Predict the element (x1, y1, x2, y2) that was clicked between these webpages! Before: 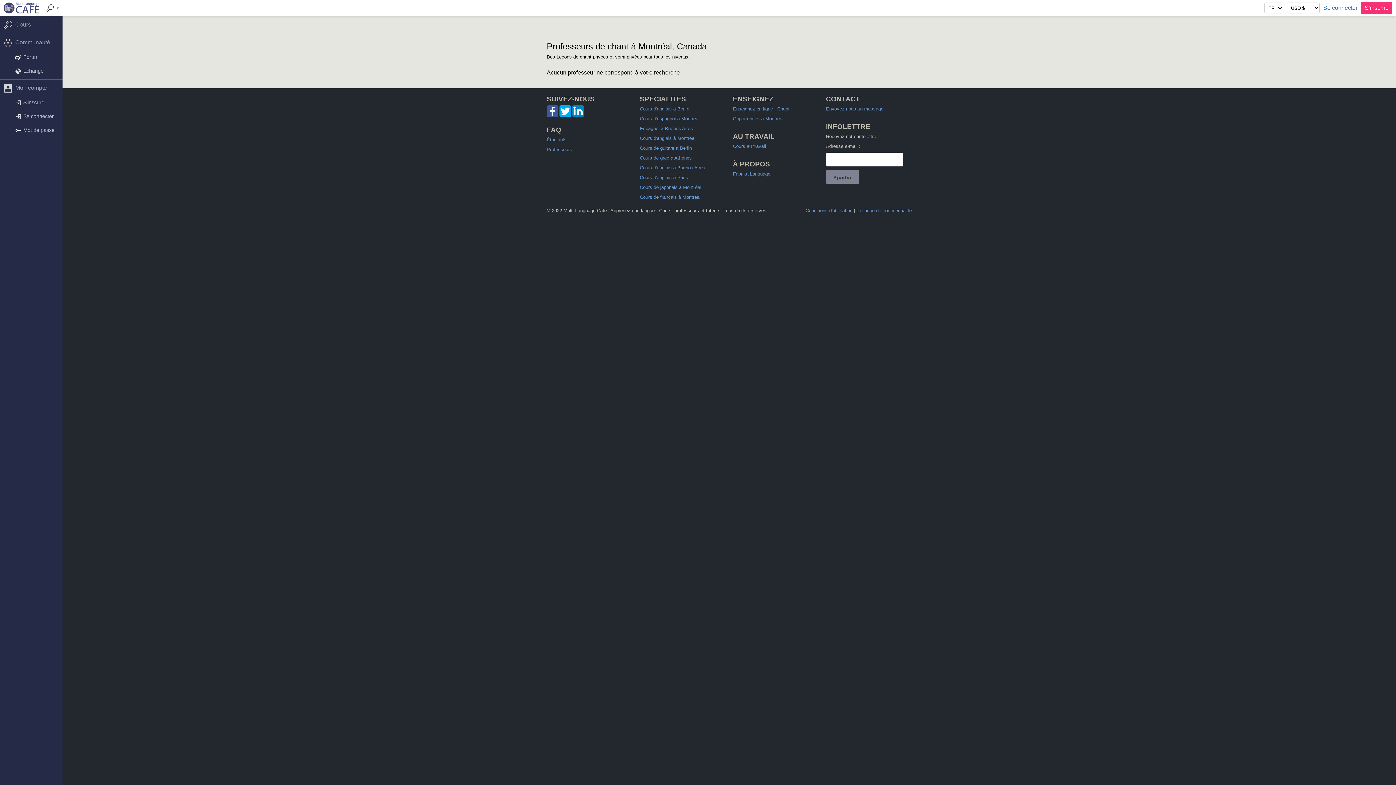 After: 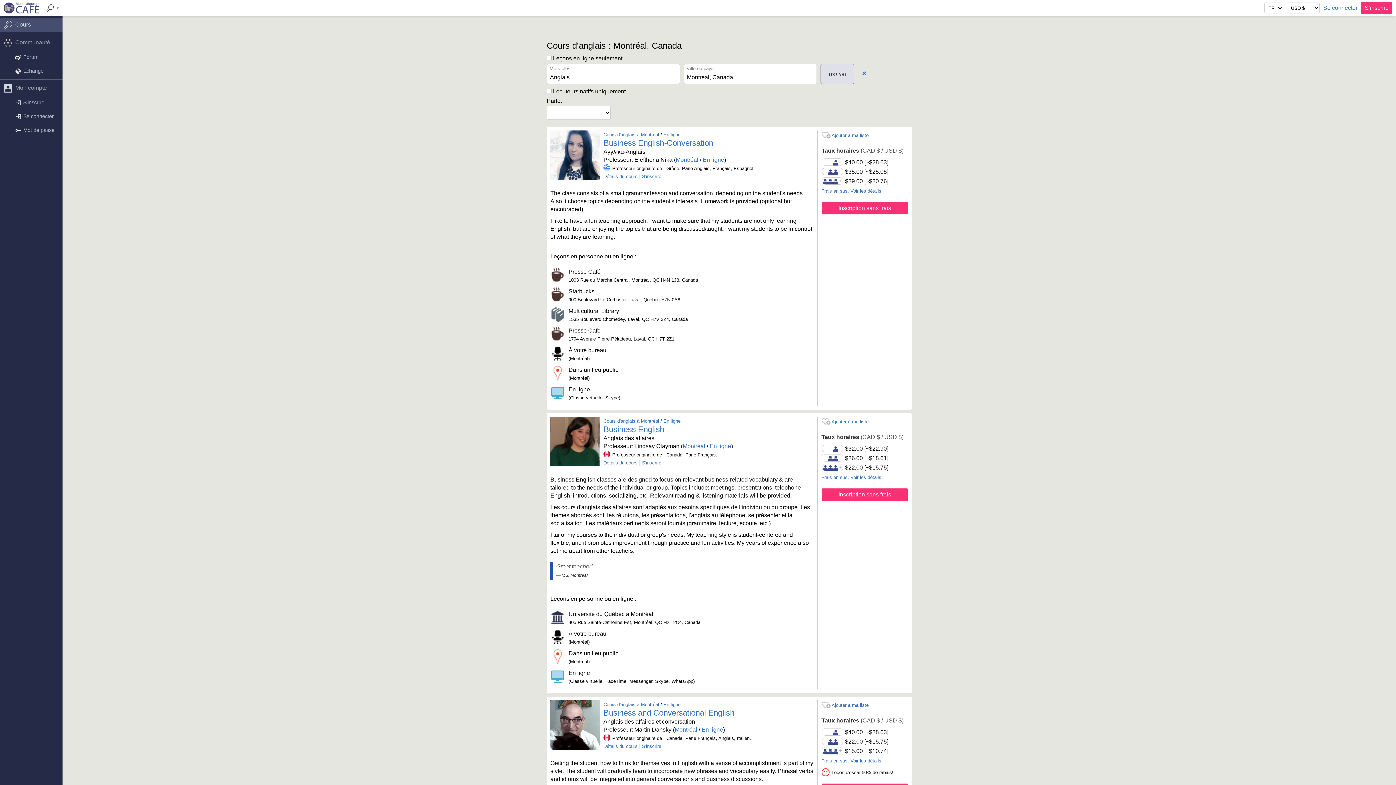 Action: label: Cours d'anglais à Montréal bbox: (640, 135, 695, 141)